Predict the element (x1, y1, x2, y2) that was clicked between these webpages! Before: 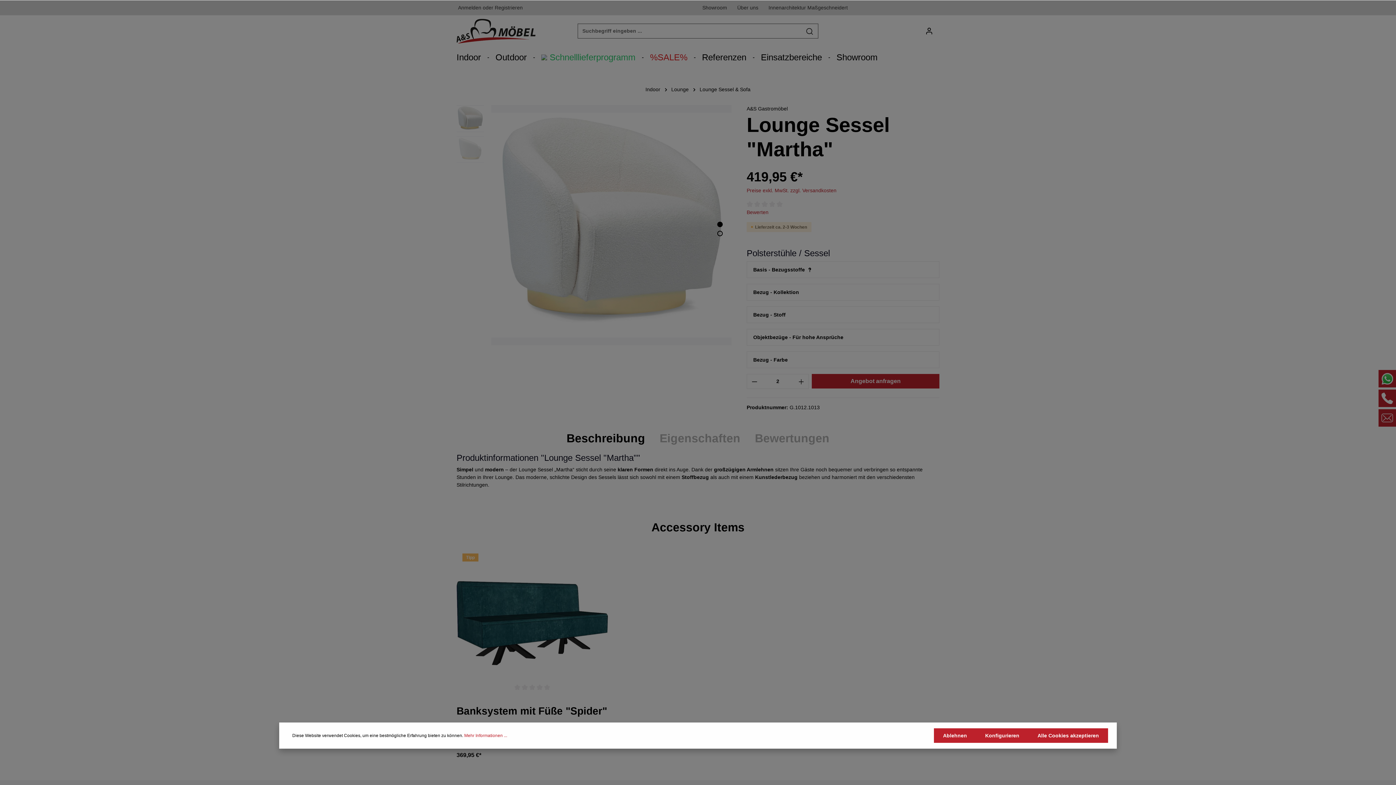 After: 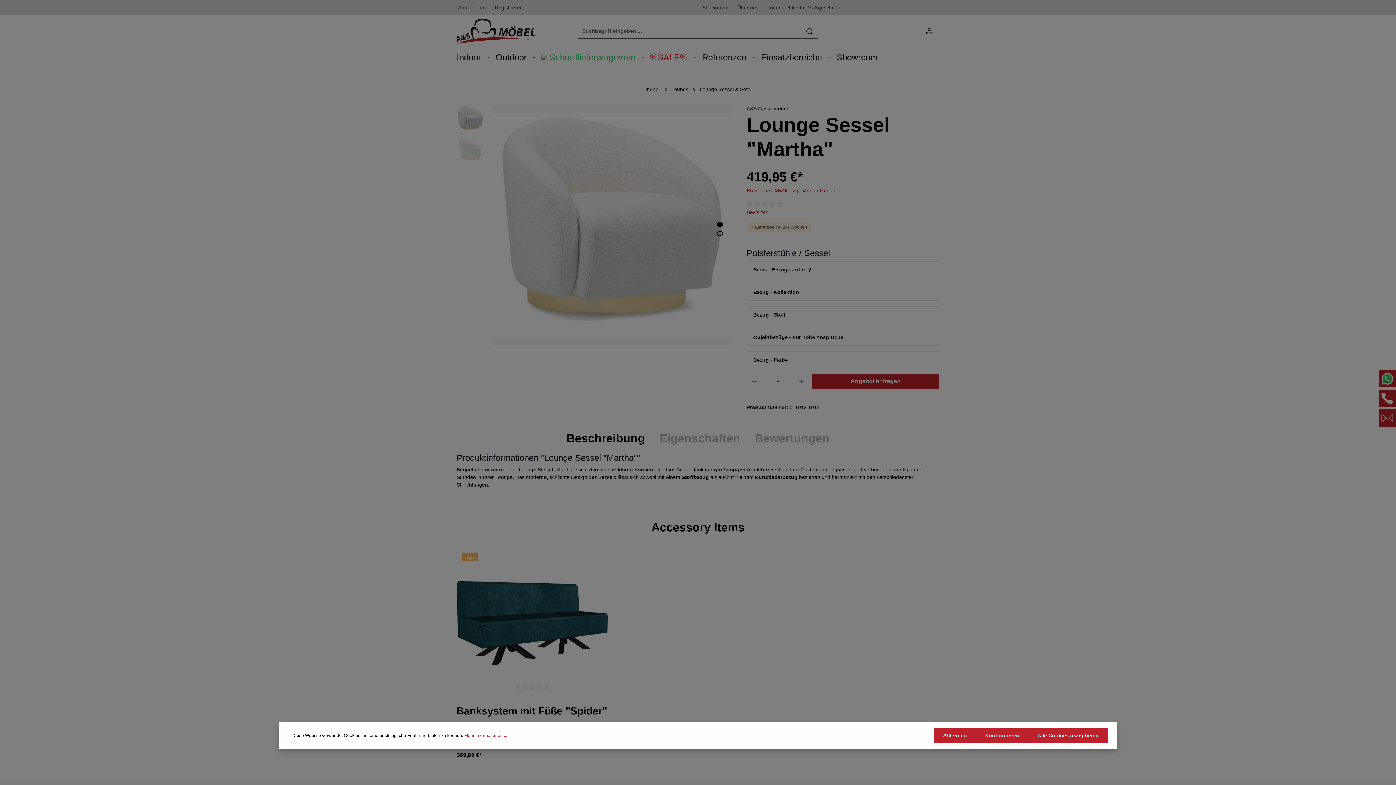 Action: bbox: (647, 518, 749, 536) label: Accessory Items